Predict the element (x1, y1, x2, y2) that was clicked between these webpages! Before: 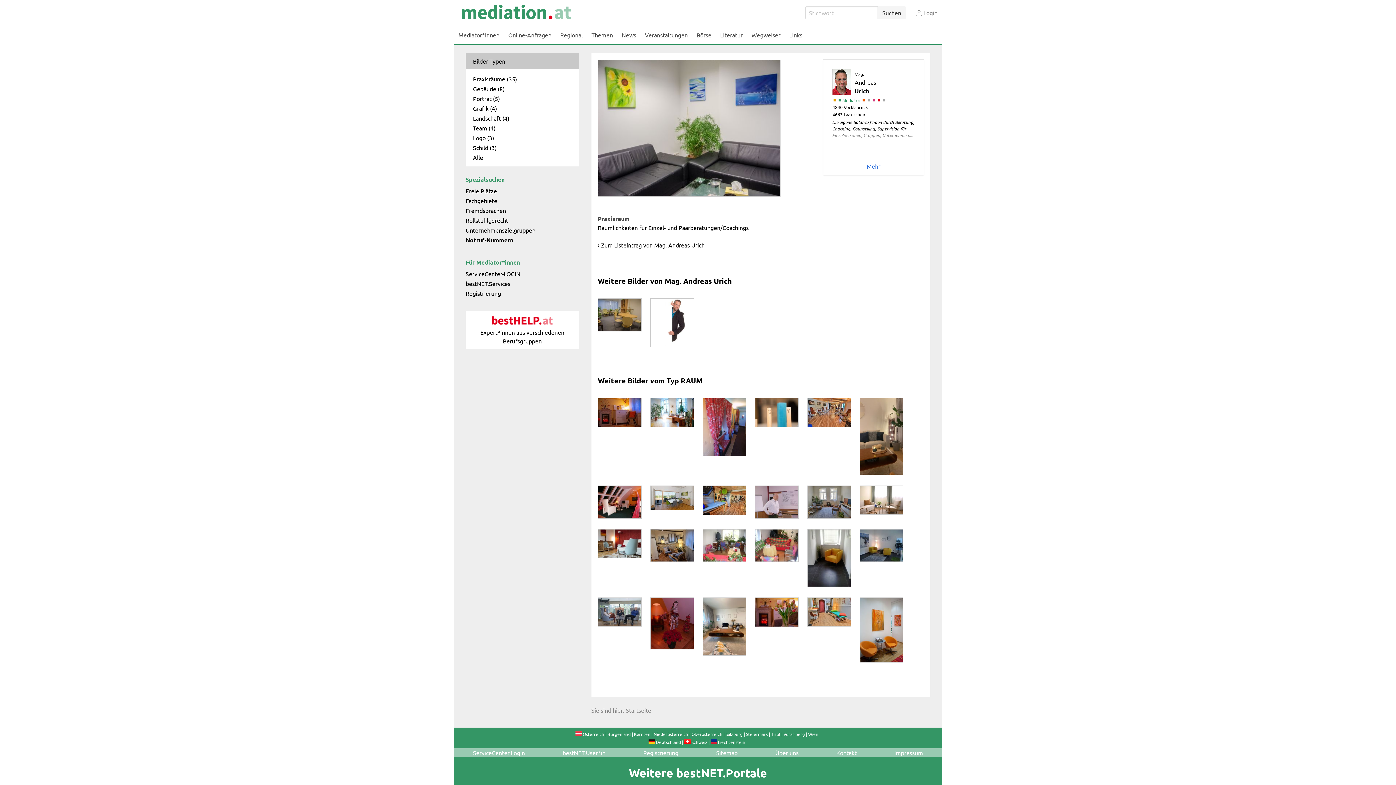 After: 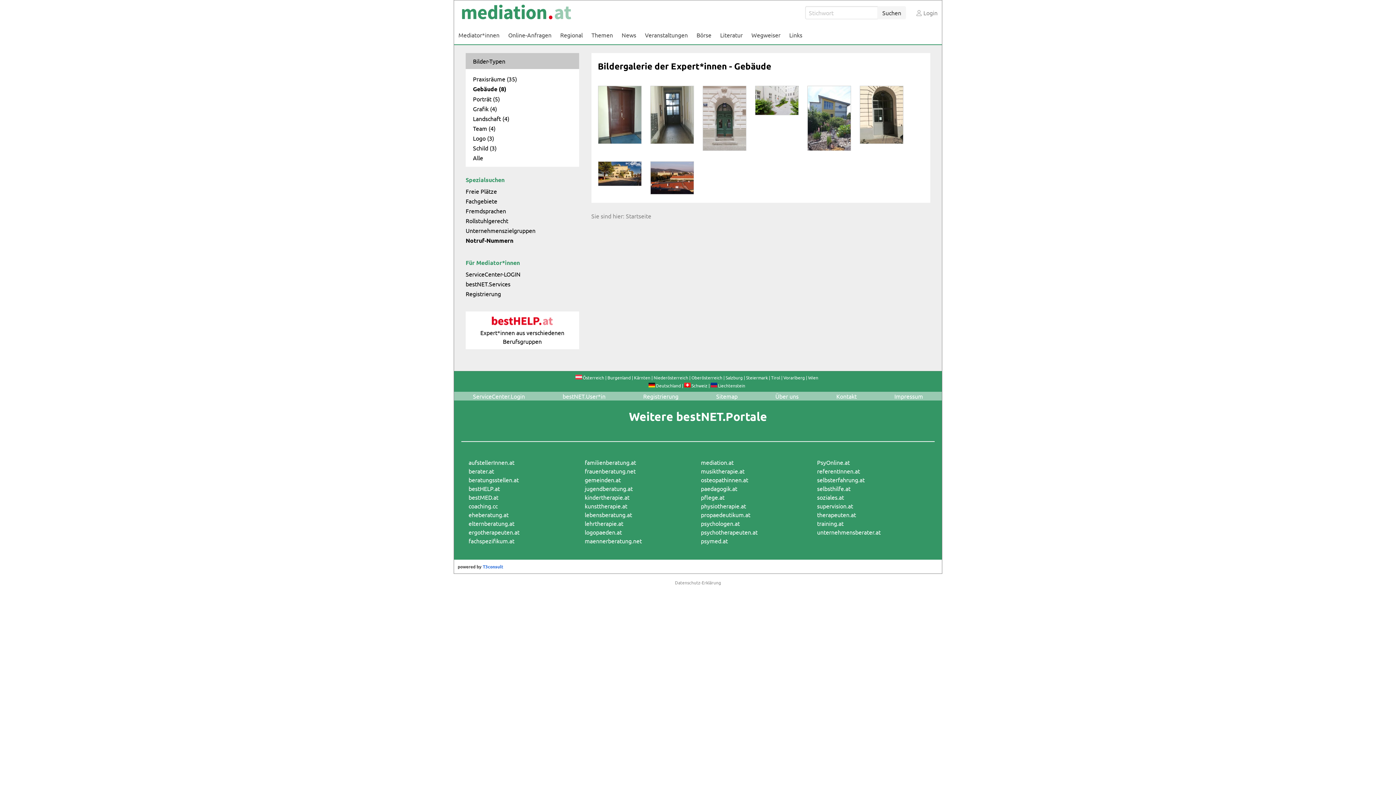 Action: label: Gebäude (8) bbox: (473, 84, 504, 92)